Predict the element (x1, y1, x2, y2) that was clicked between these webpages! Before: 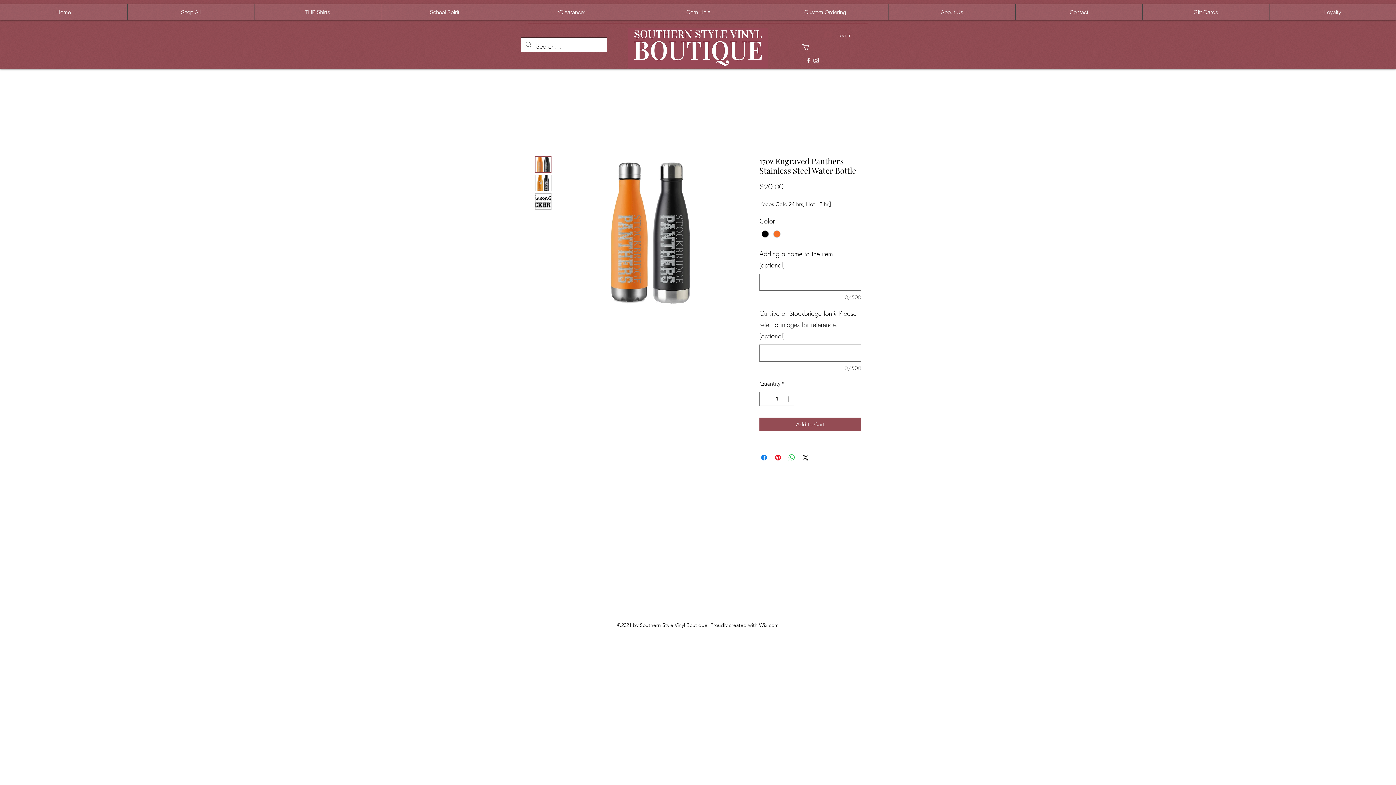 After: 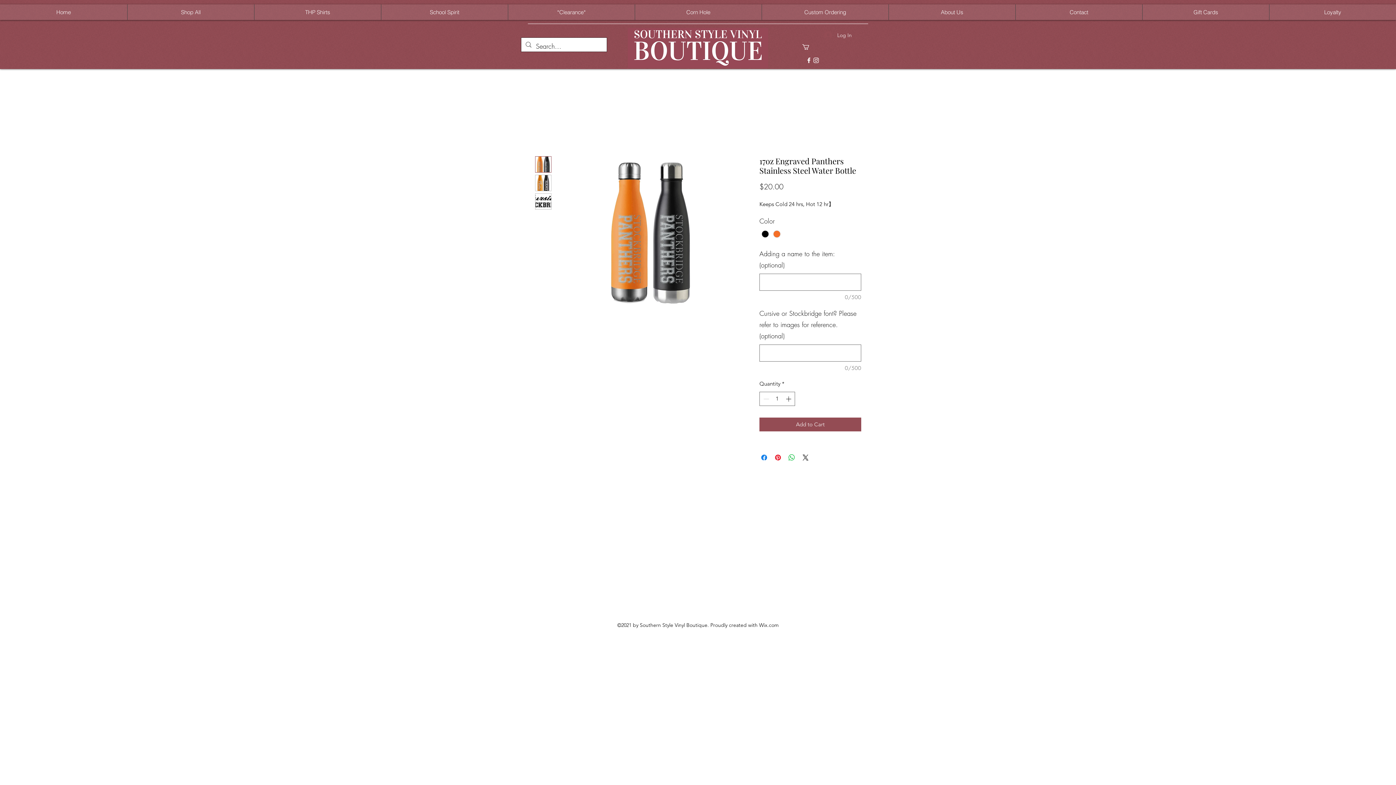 Action: bbox: (812, 56, 820, 64) label: Instagram